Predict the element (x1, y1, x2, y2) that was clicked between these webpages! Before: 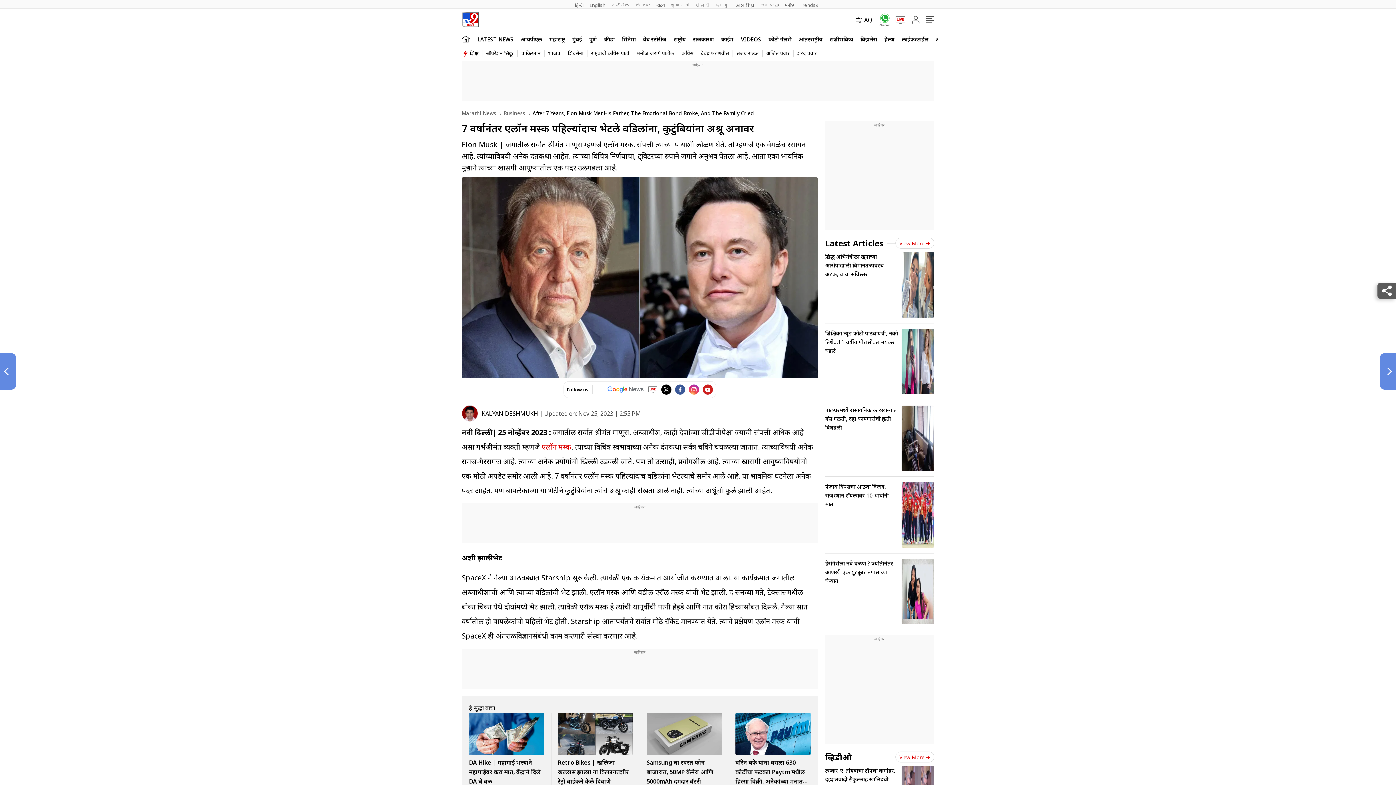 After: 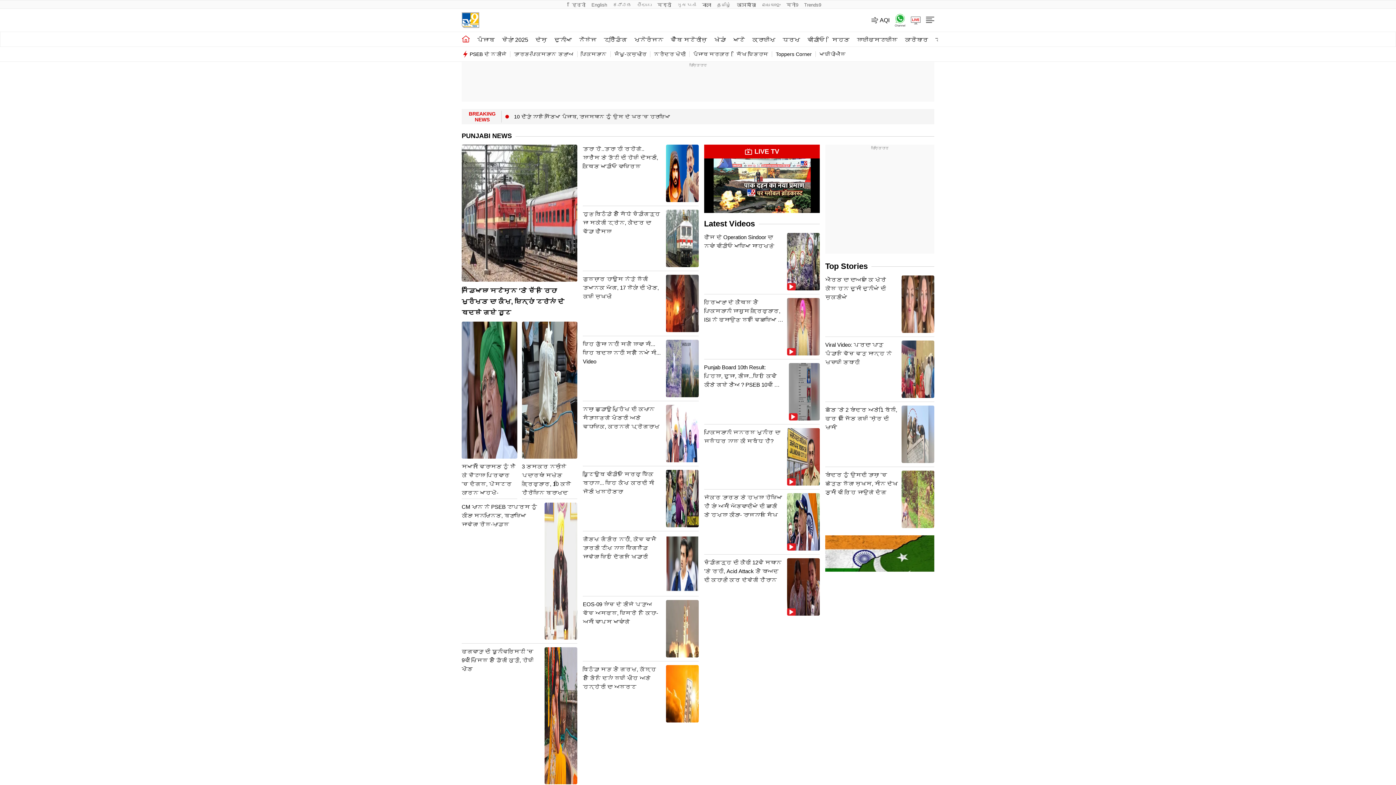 Action: label: ਪੰਜਾਬੀ bbox: (692, 0, 712, 8)